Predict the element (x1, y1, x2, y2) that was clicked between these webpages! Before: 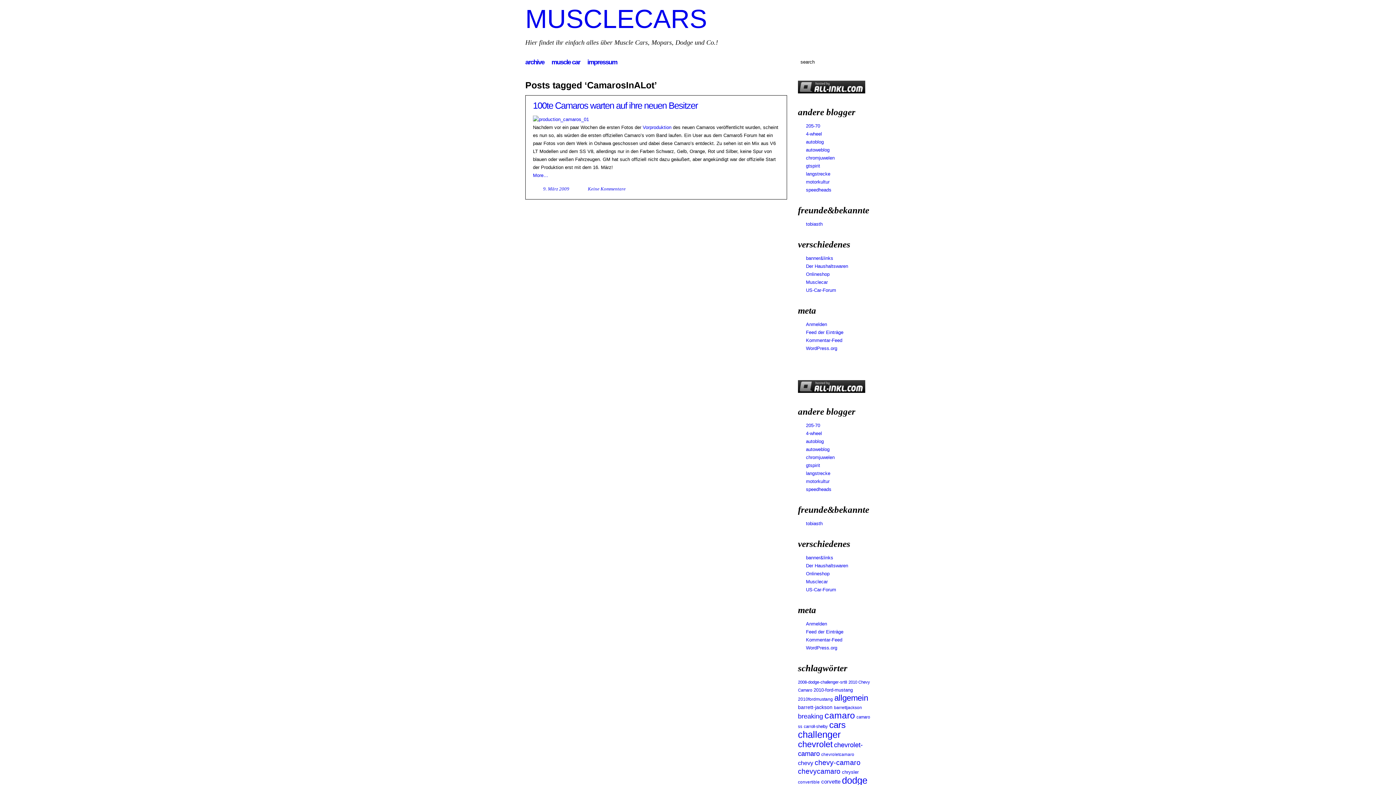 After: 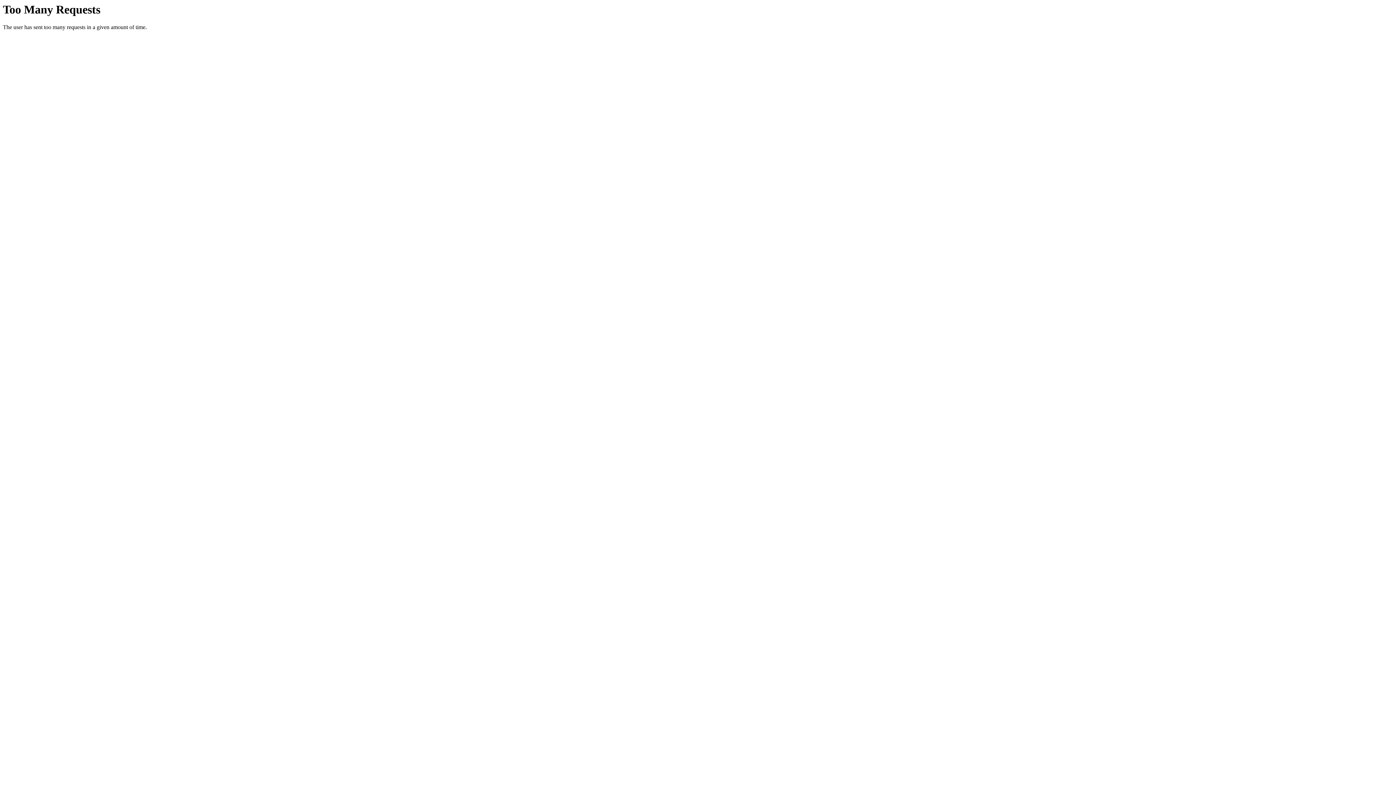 Action: bbox: (804, 724, 828, 729) label: carroll-shelby (17 Einträge)